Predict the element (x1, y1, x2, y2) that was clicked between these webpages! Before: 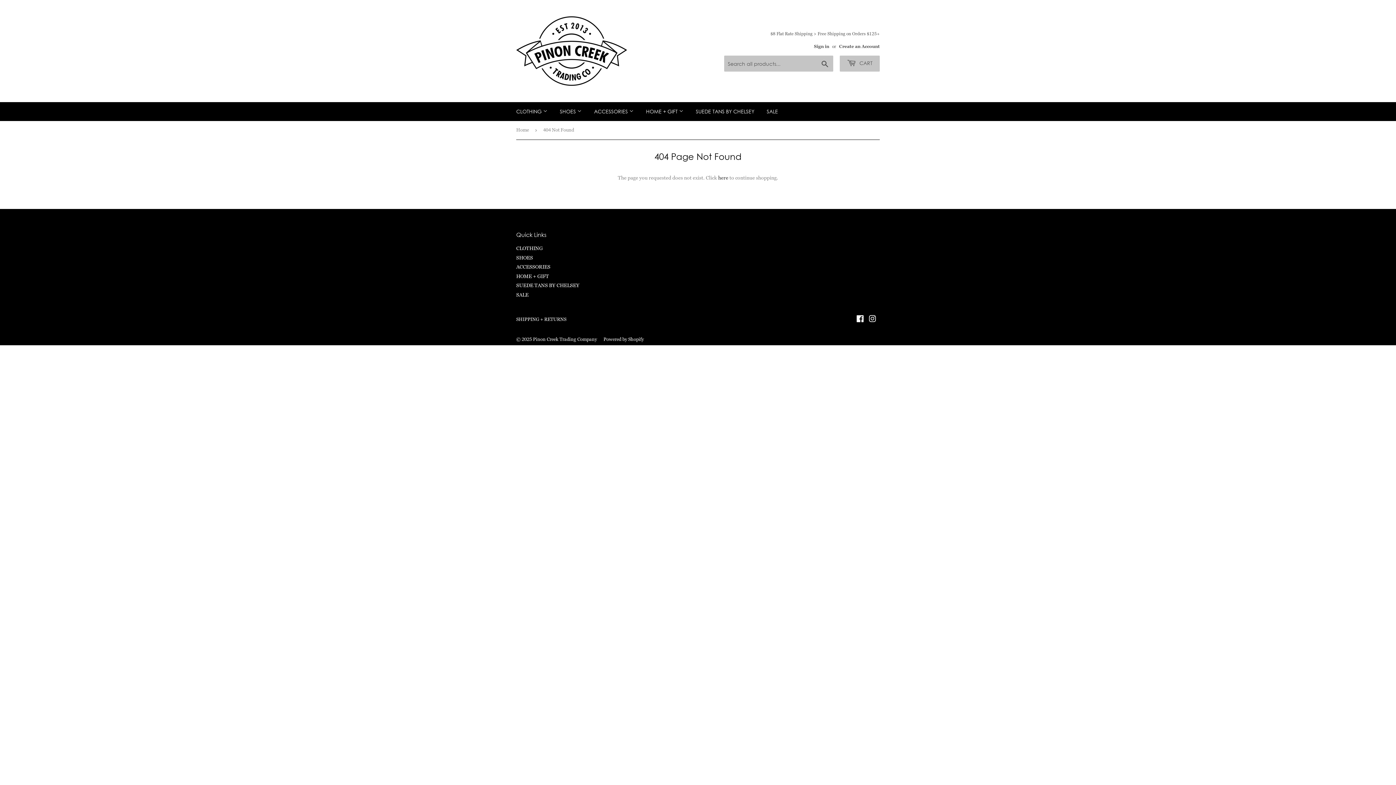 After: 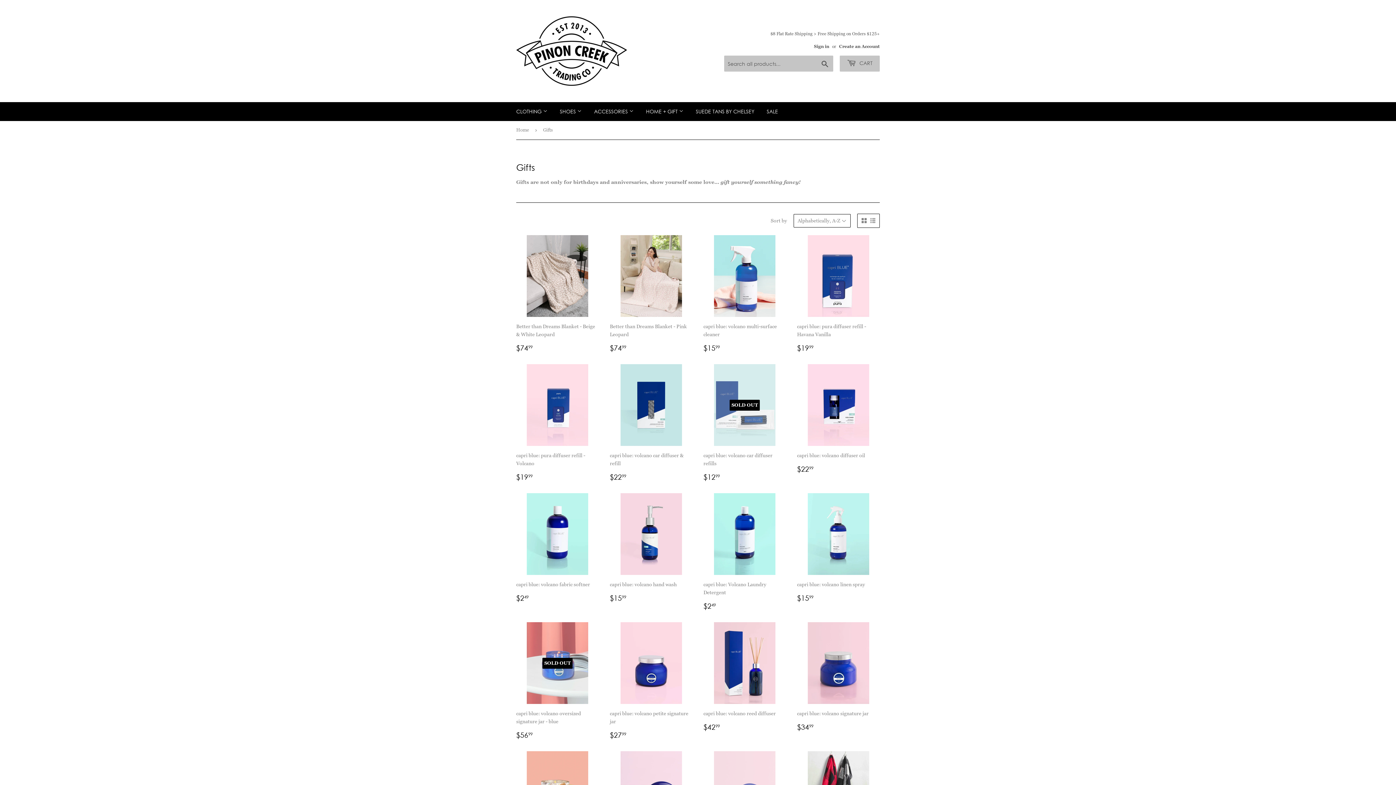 Action: bbox: (640, 102, 689, 121) label: HOME + GIFT 